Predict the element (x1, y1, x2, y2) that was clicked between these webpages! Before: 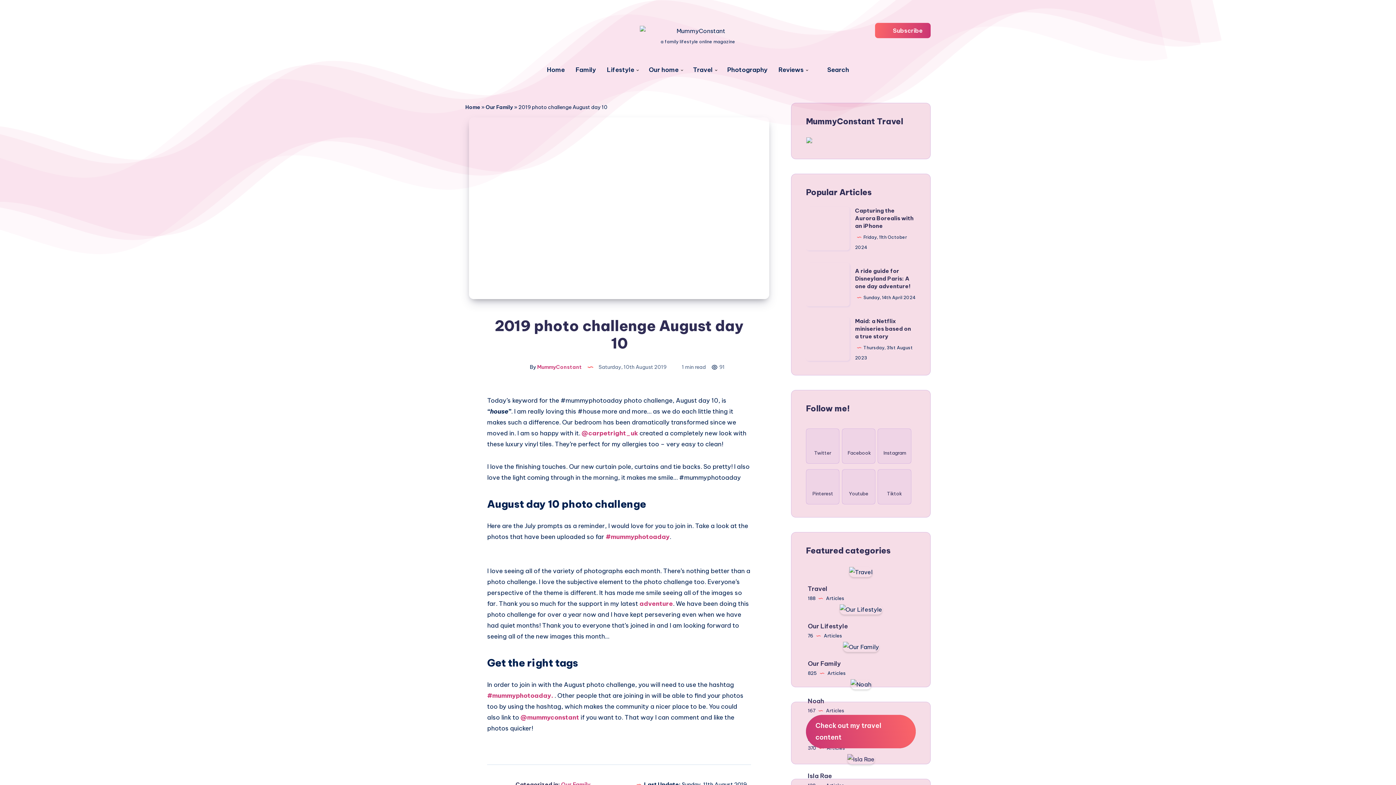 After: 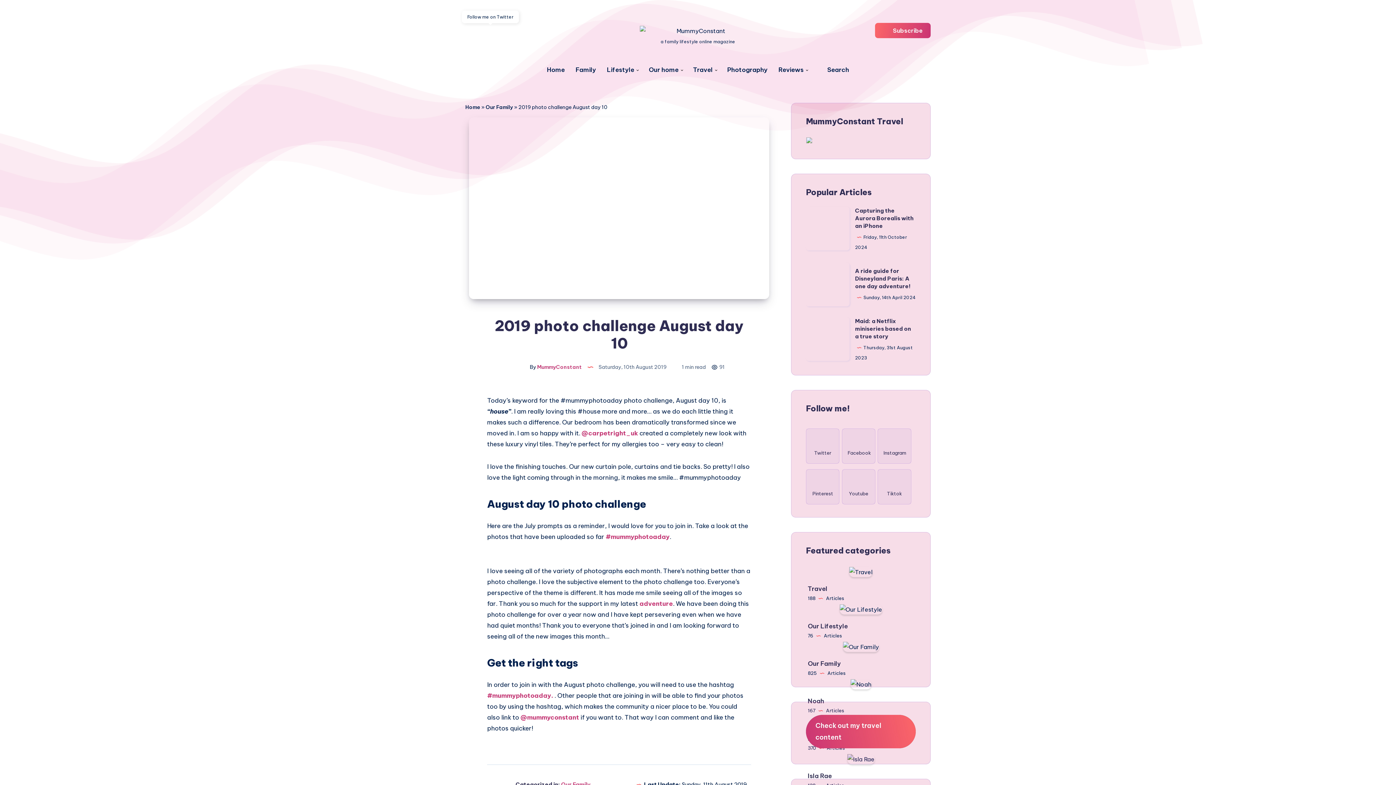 Action: label: Twitter bbox: (485, 25, 496, 36)